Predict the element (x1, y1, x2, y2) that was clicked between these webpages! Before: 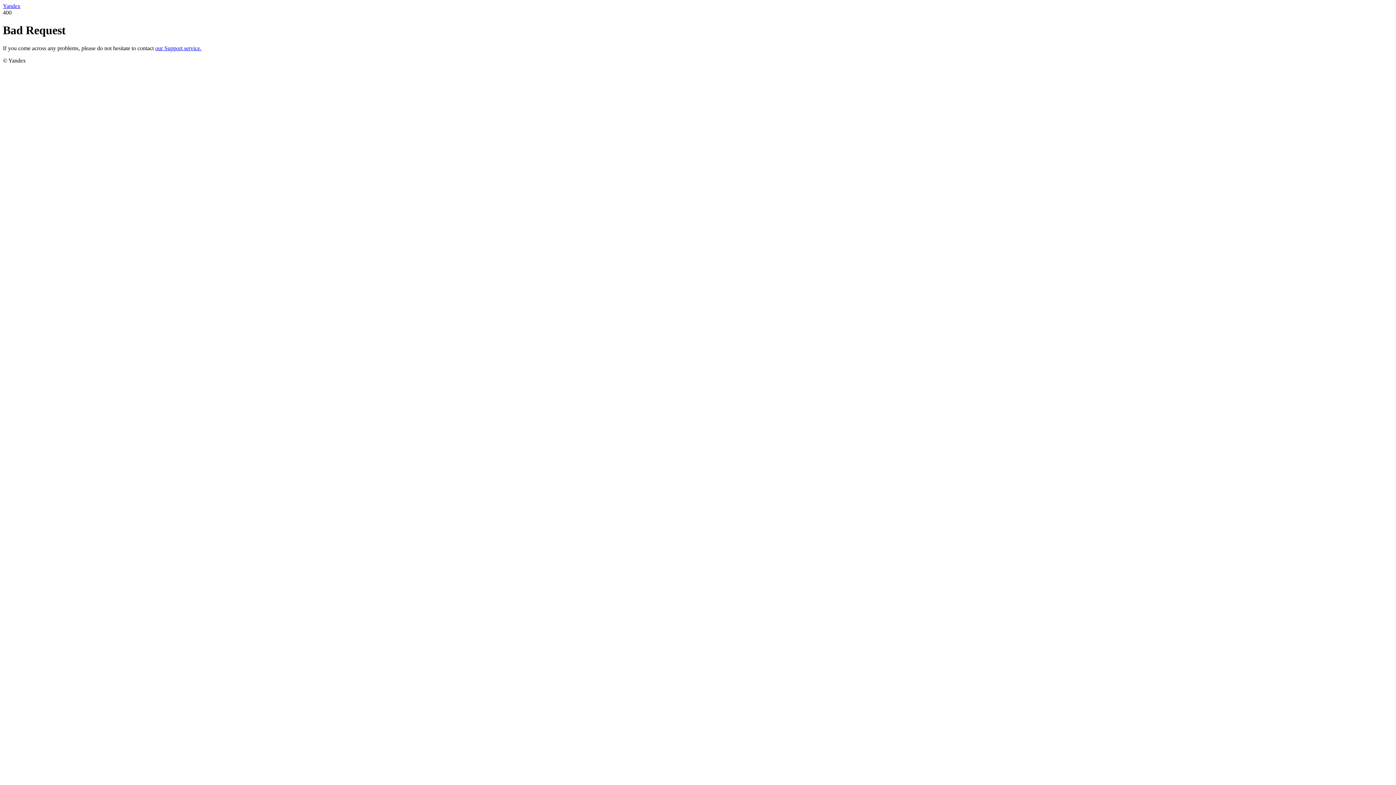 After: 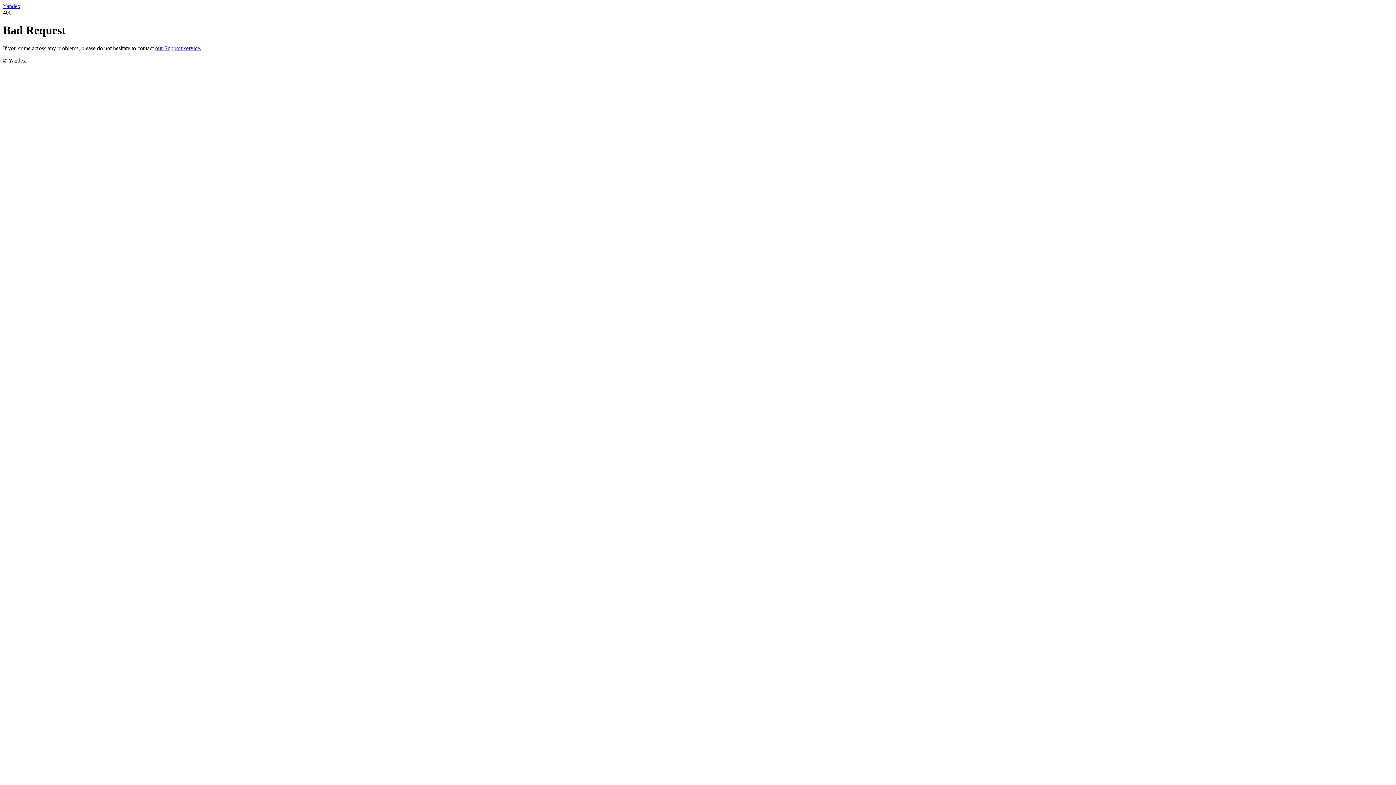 Action: bbox: (155, 45, 201, 51) label: our Support service.